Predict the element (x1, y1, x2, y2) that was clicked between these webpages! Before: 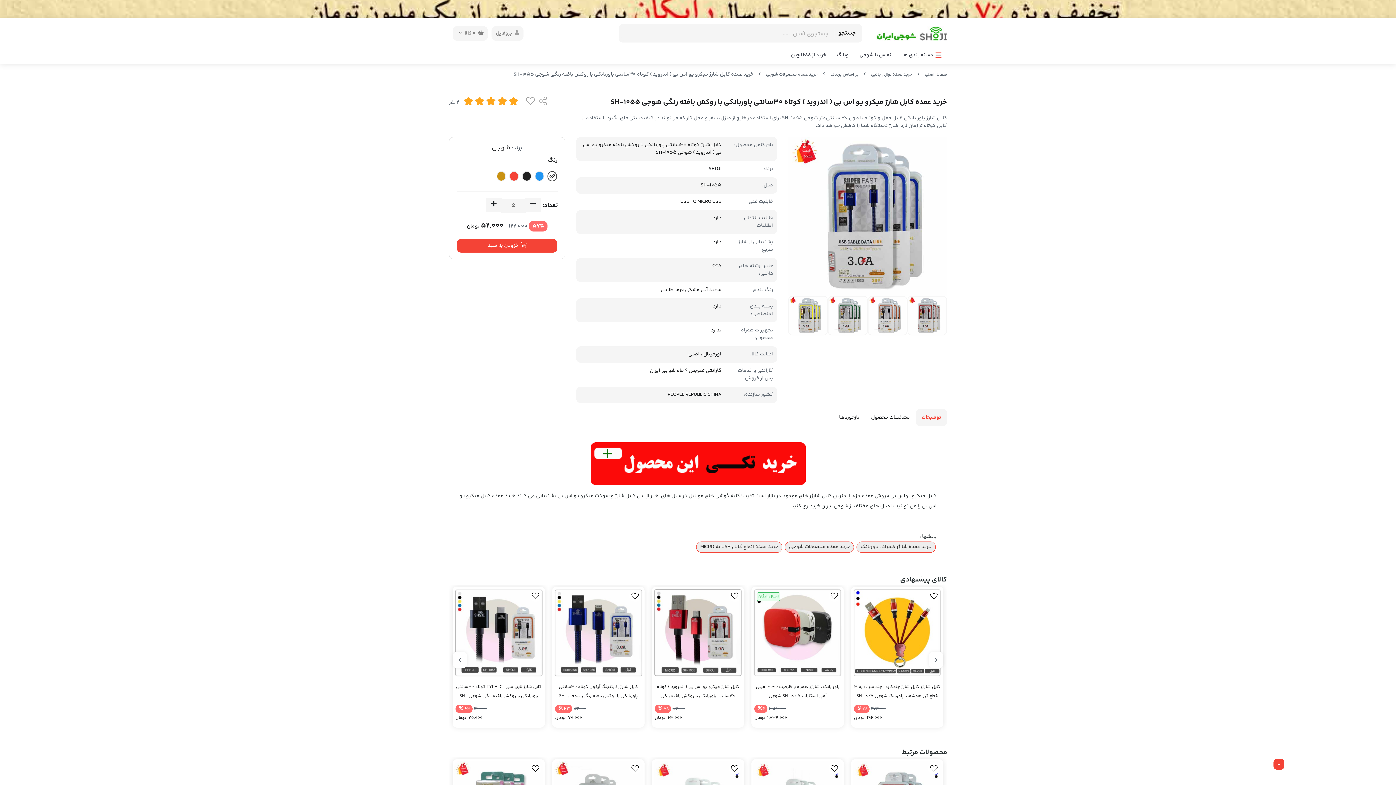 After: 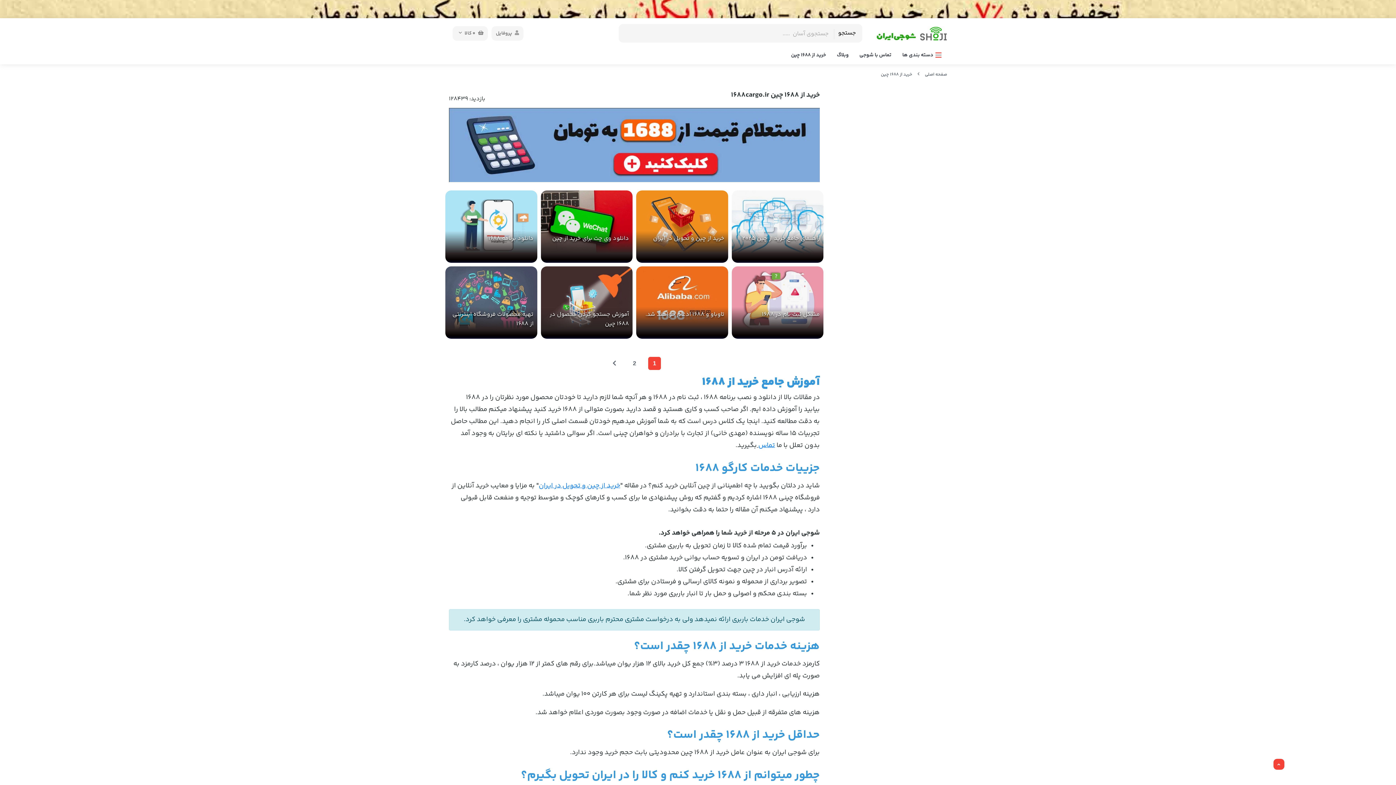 Action: label: خرید از 1688 چین bbox: (791, 51, 826, 59)